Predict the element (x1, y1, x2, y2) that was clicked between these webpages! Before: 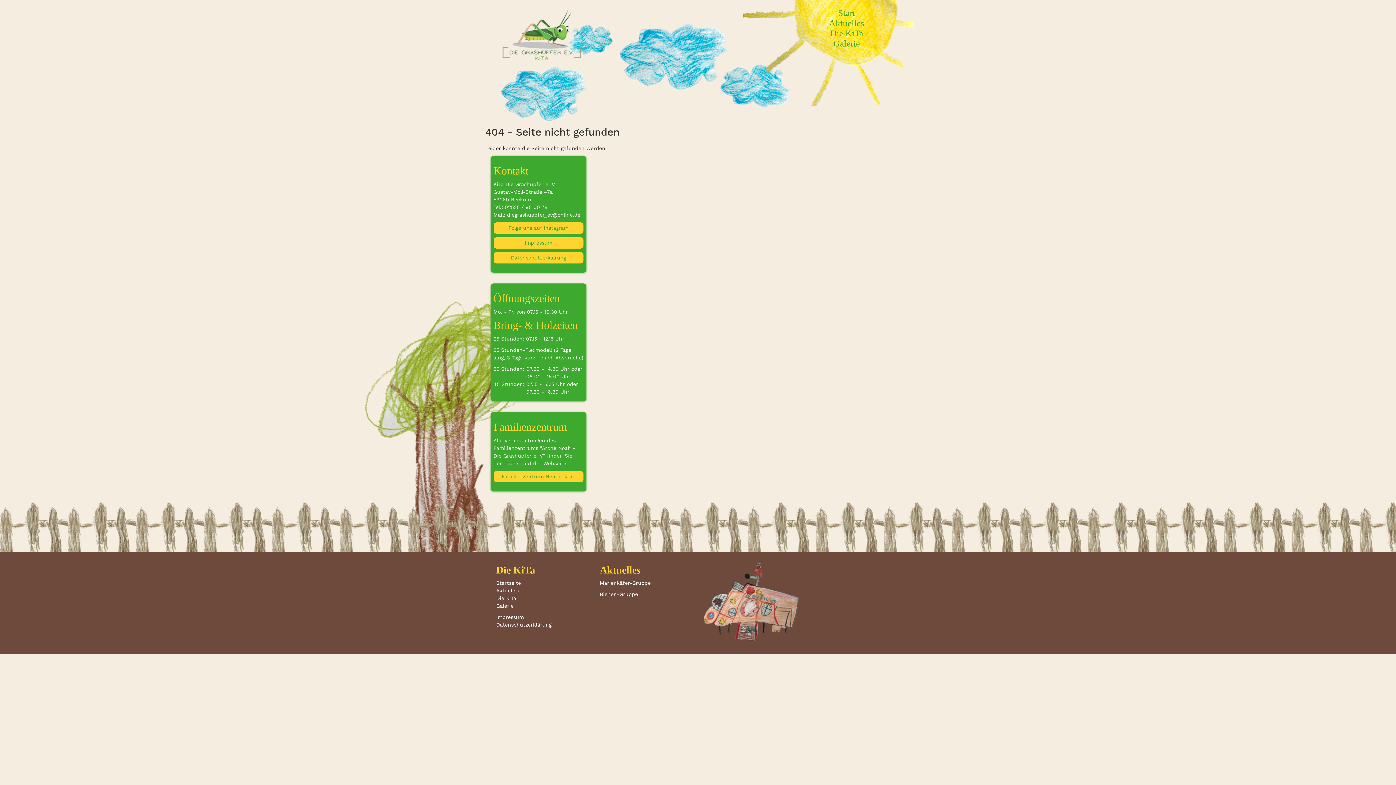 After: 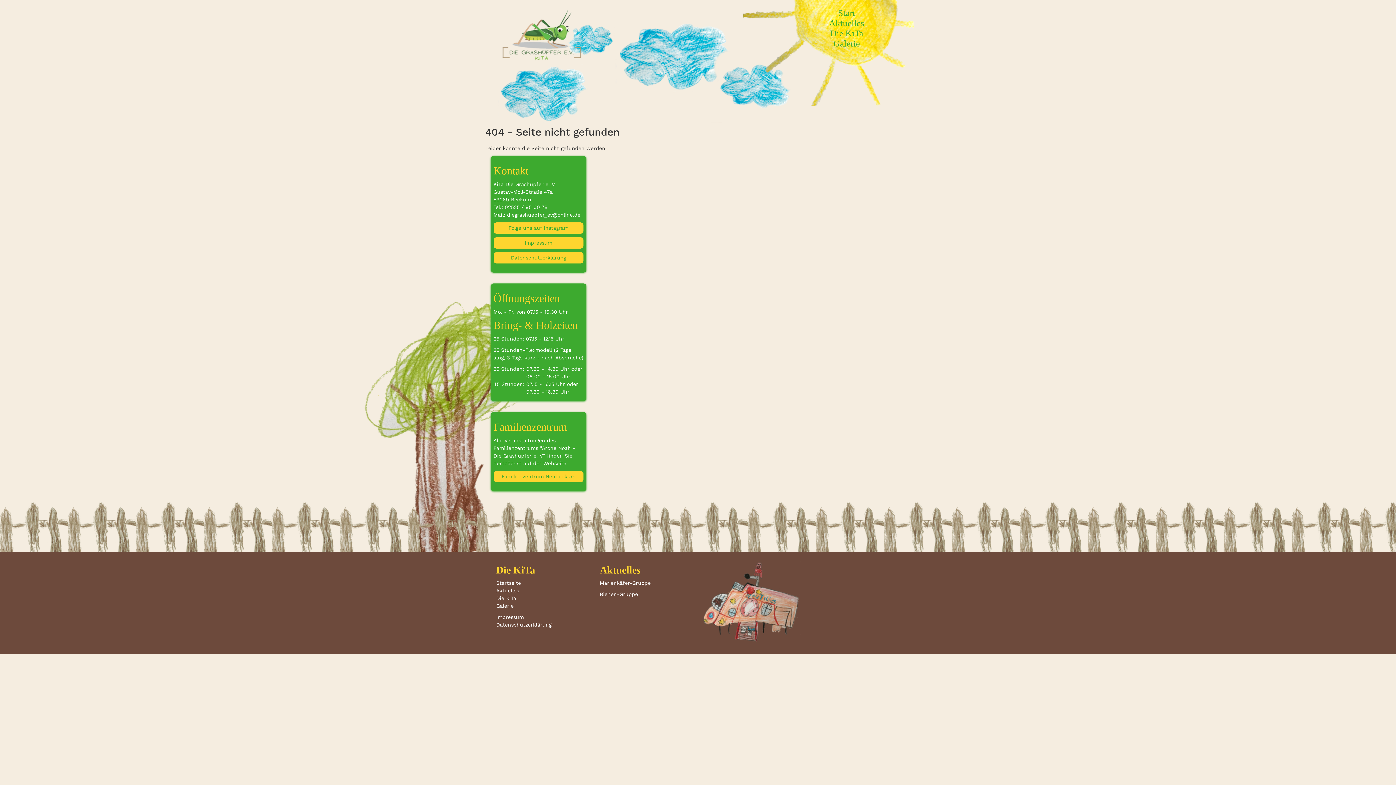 Action: bbox: (829, 18, 864, 27) label: Aktuelles